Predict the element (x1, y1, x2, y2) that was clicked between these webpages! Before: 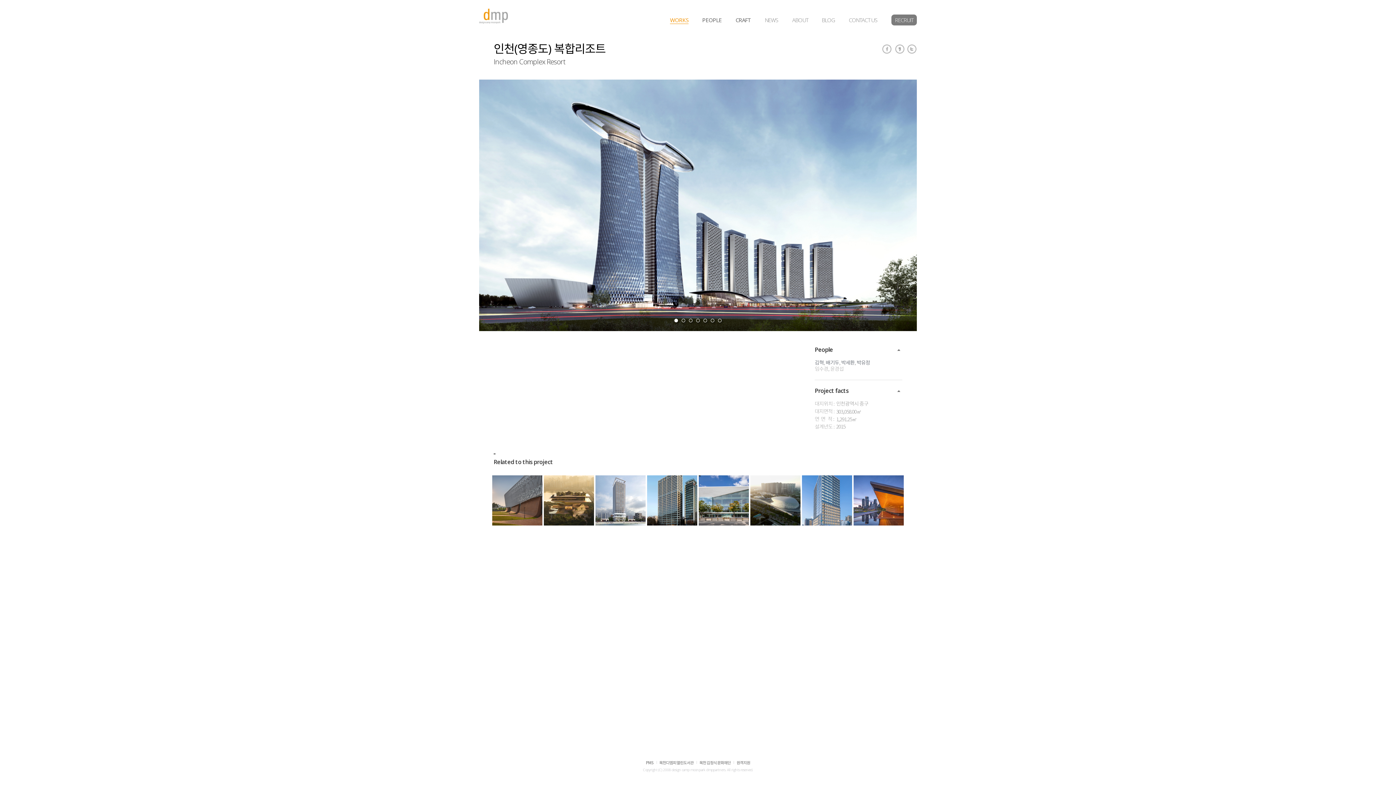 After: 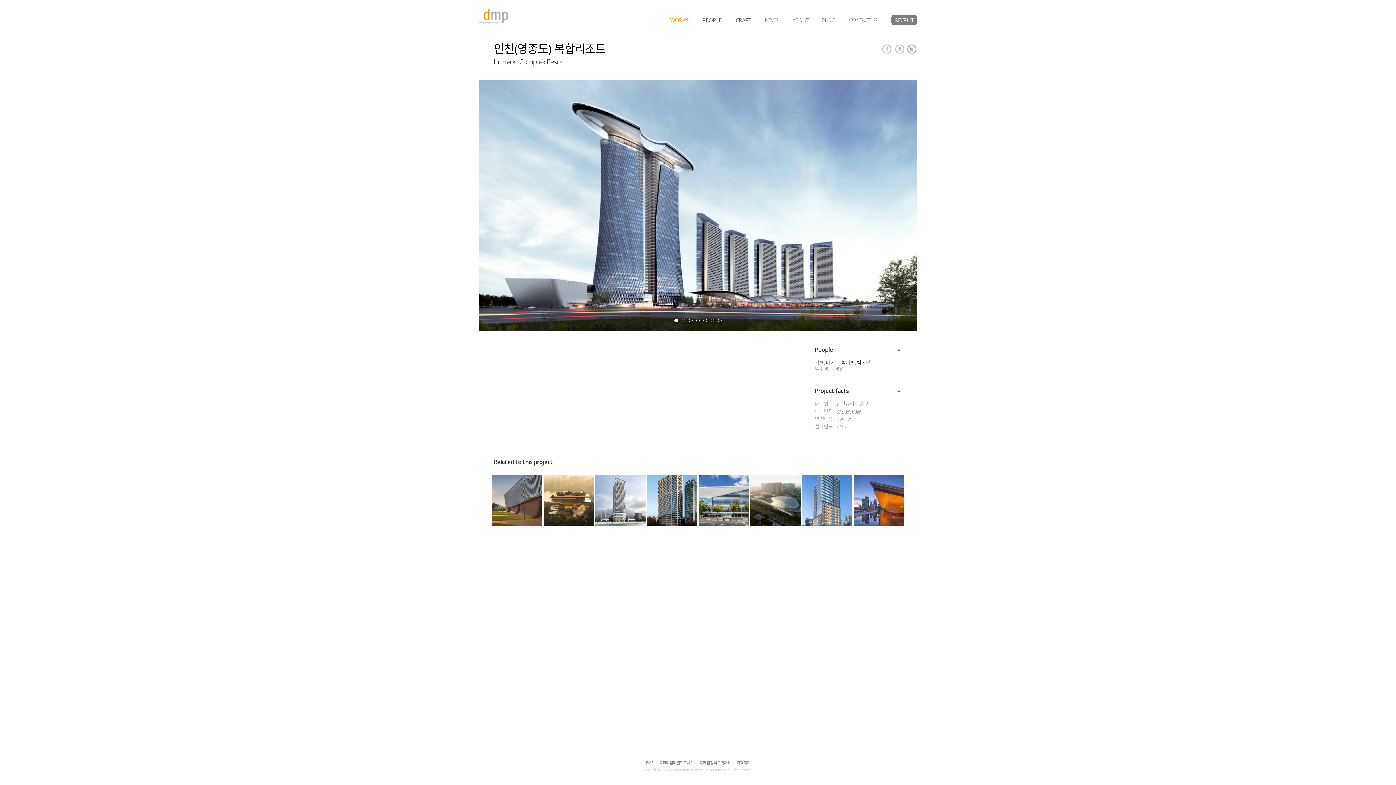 Action: label: twitter bbox: (907, 44, 917, 53)